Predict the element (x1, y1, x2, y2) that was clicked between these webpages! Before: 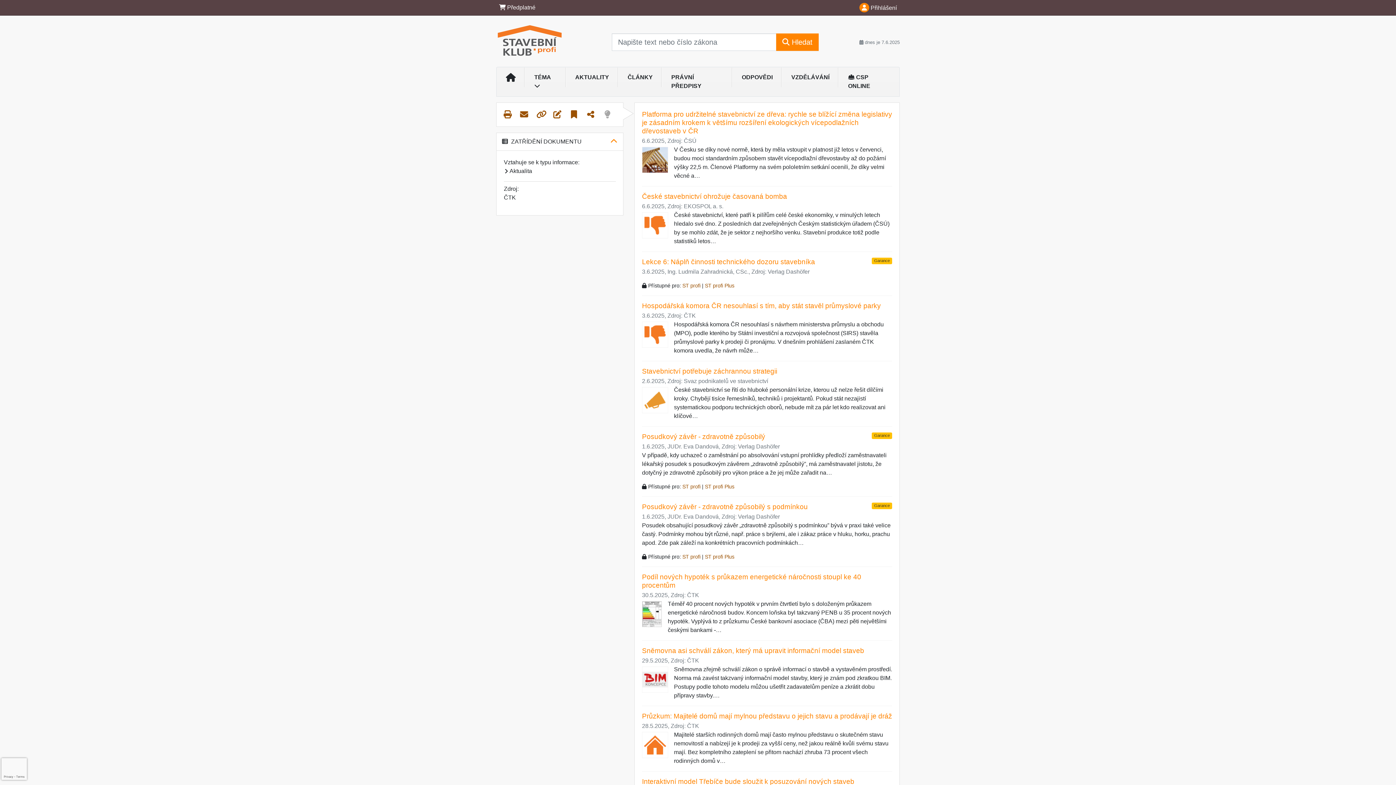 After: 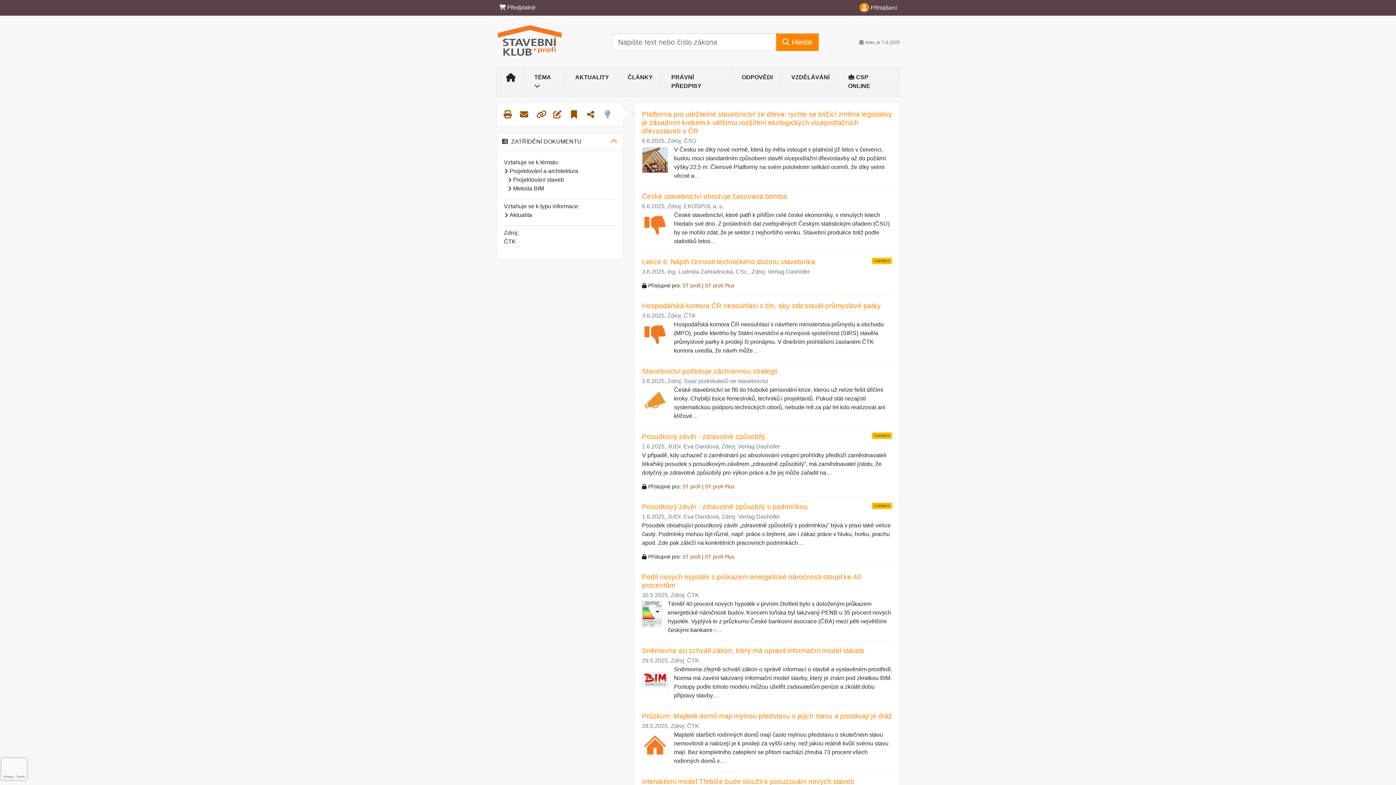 Action: label: Sněmovna asi schválí zákon, který má upravit informační model staveb bbox: (642, 647, 864, 654)